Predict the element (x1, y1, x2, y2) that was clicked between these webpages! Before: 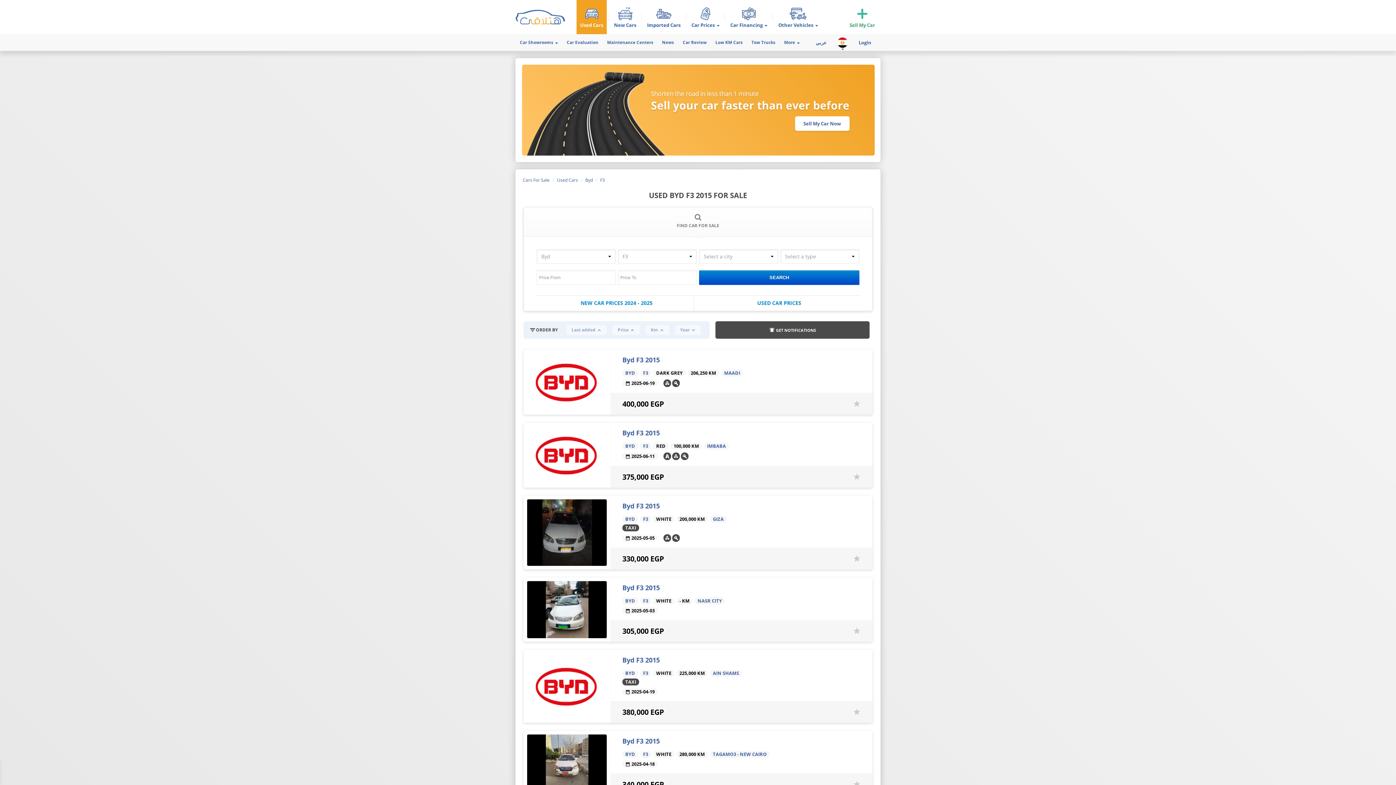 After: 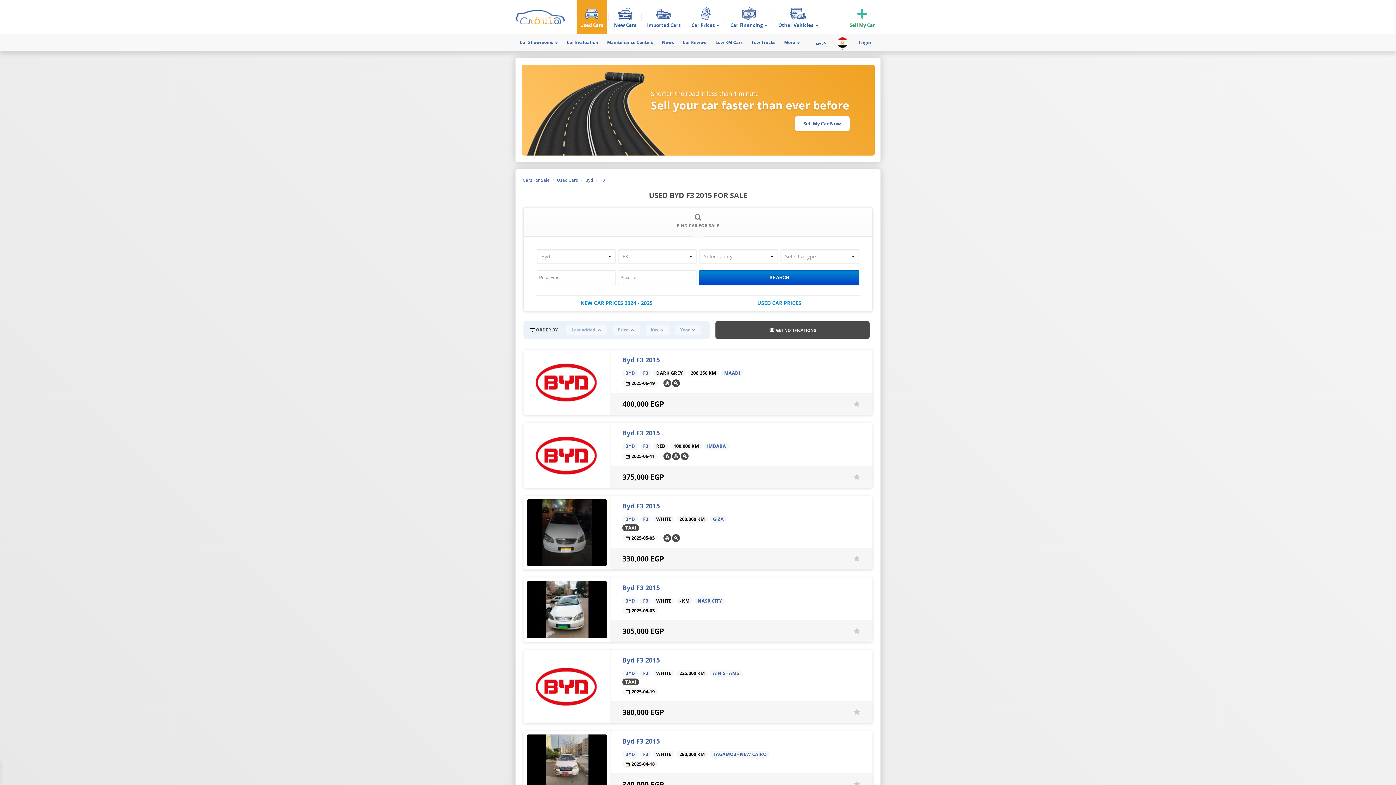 Action: bbox: (612, 325, 640, 335) label: Price